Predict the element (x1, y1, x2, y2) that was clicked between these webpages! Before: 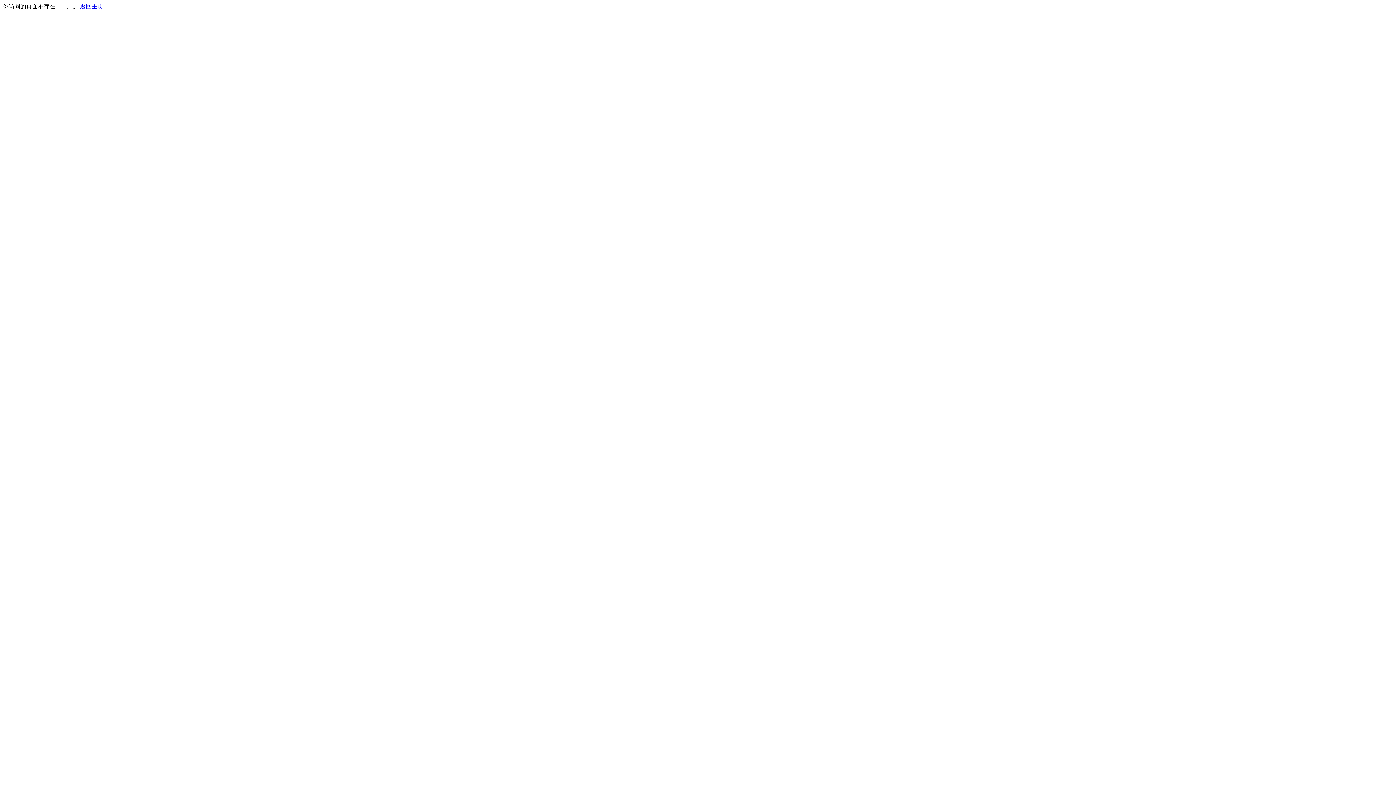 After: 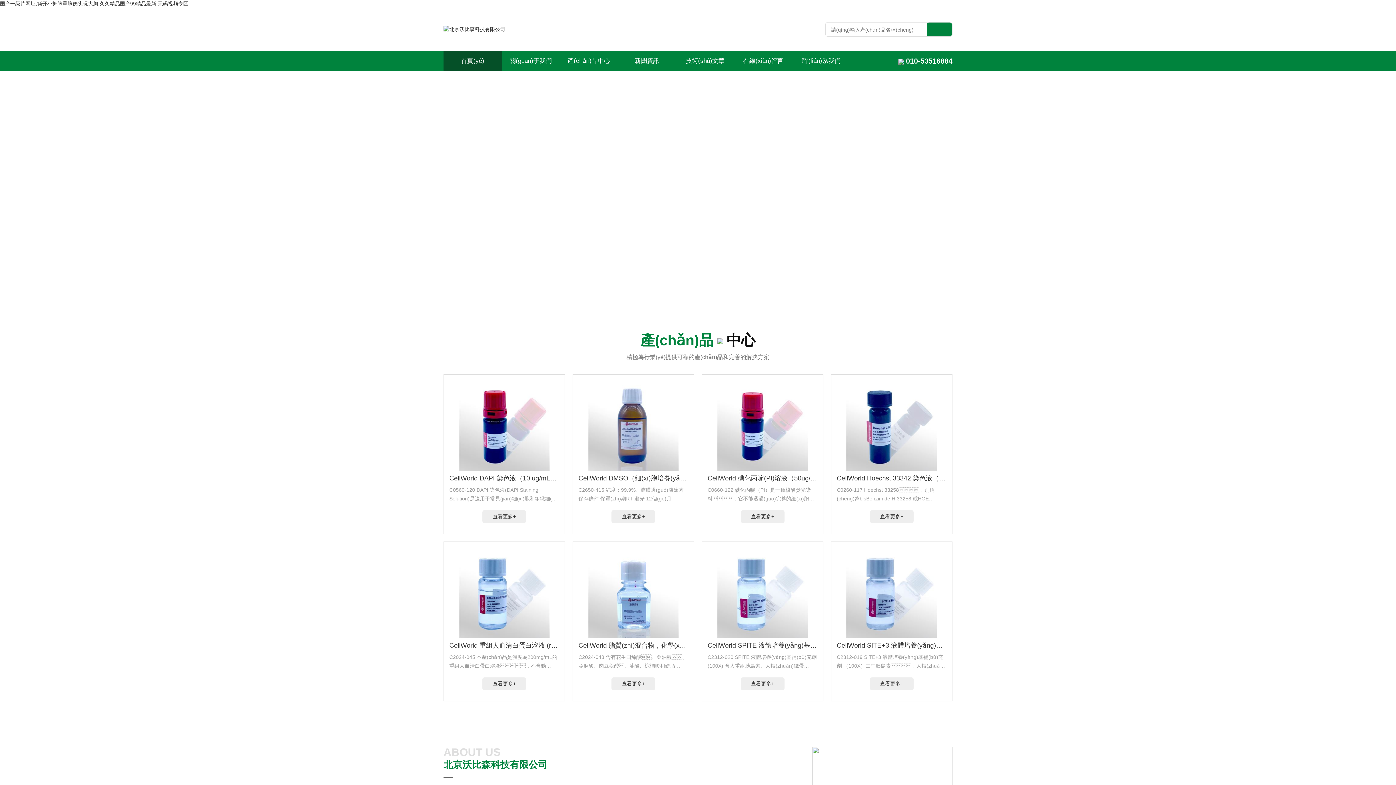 Action: bbox: (80, 3, 103, 9) label: 返回主页